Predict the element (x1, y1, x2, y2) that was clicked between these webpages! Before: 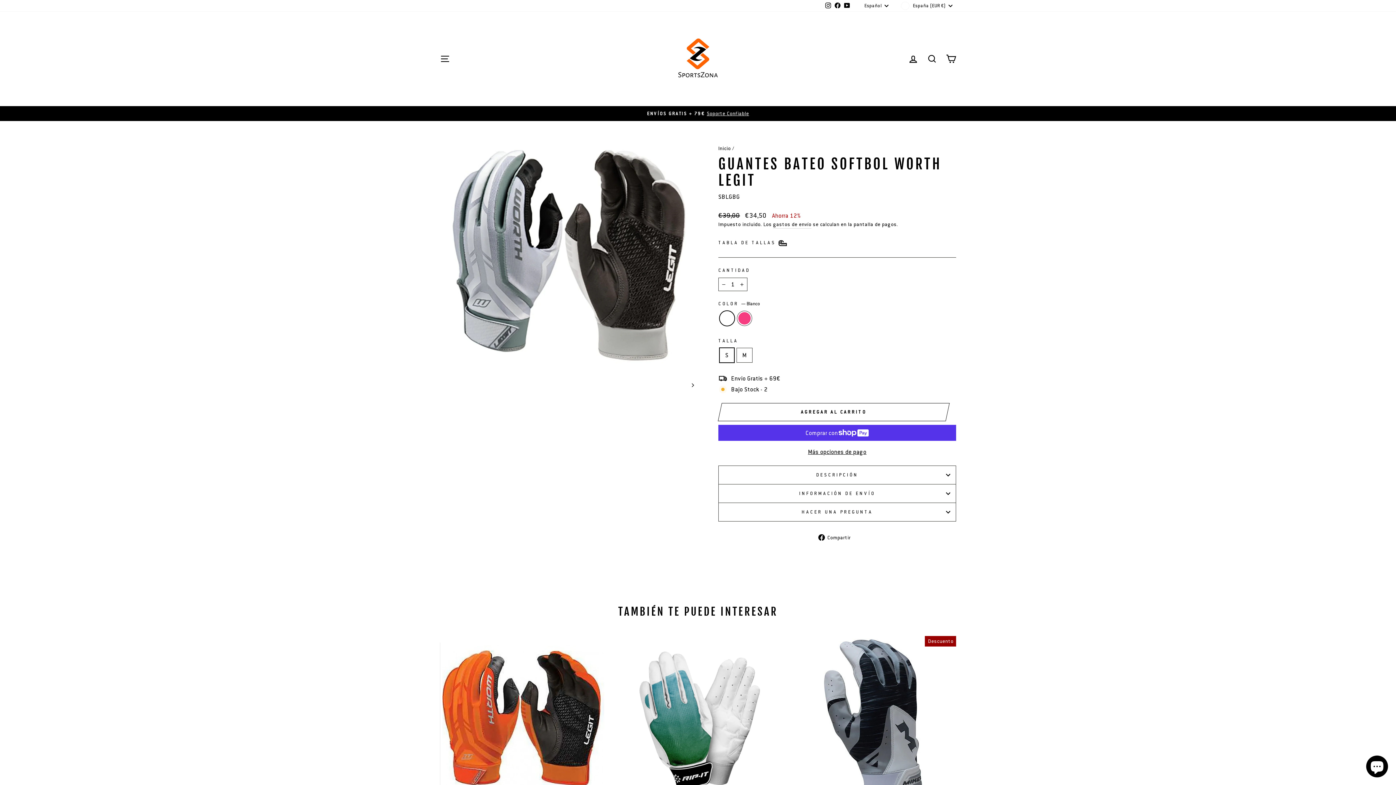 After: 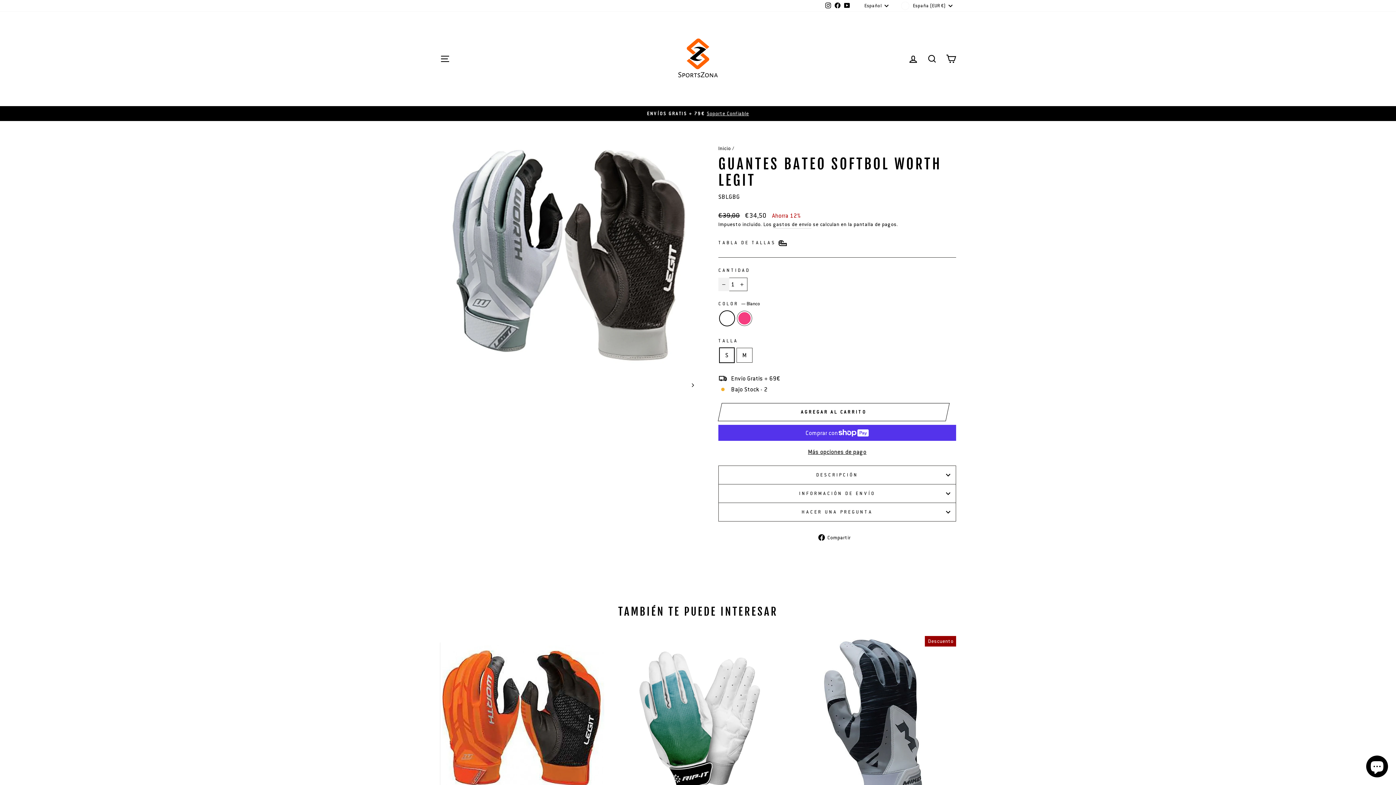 Action: label: Quitar uno a la cantidad de artículos bbox: (718, 277, 729, 291)